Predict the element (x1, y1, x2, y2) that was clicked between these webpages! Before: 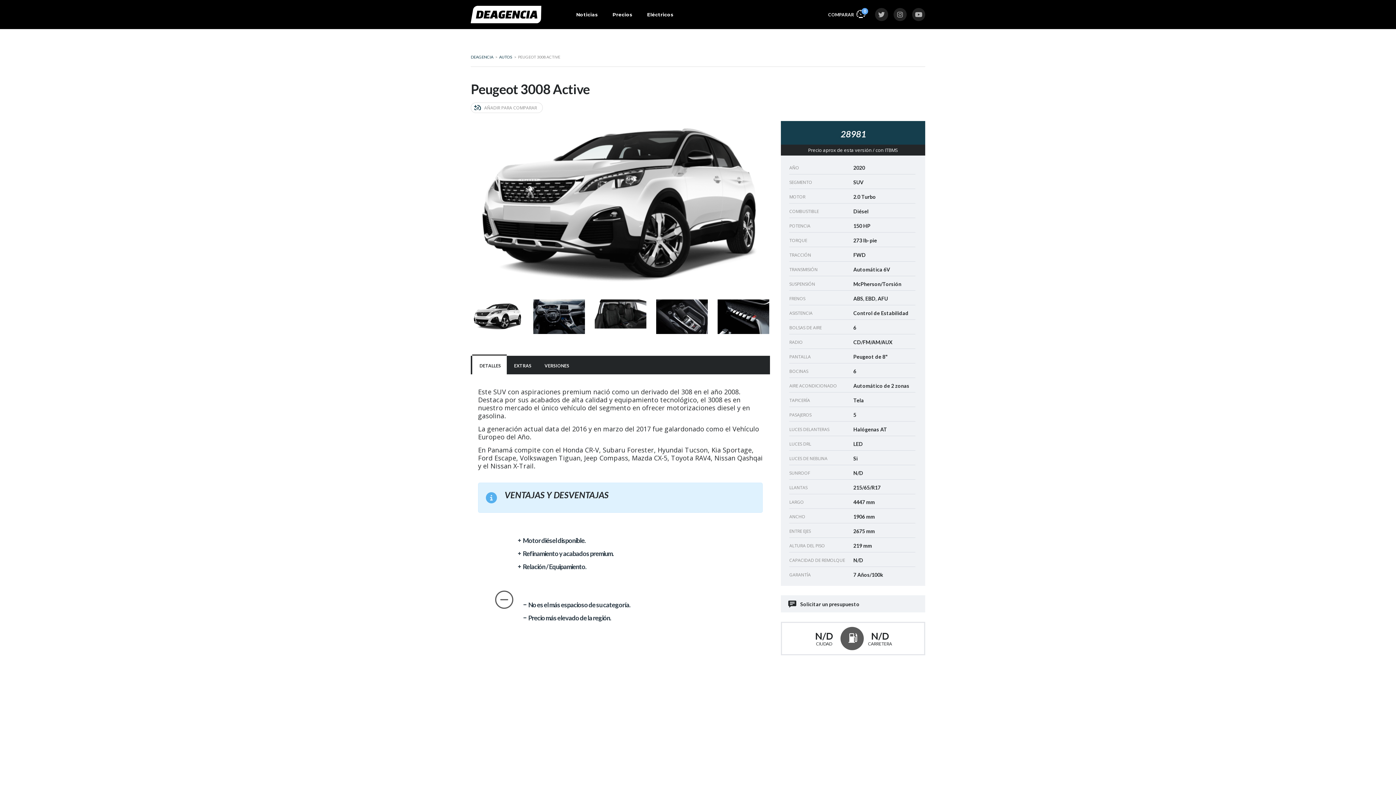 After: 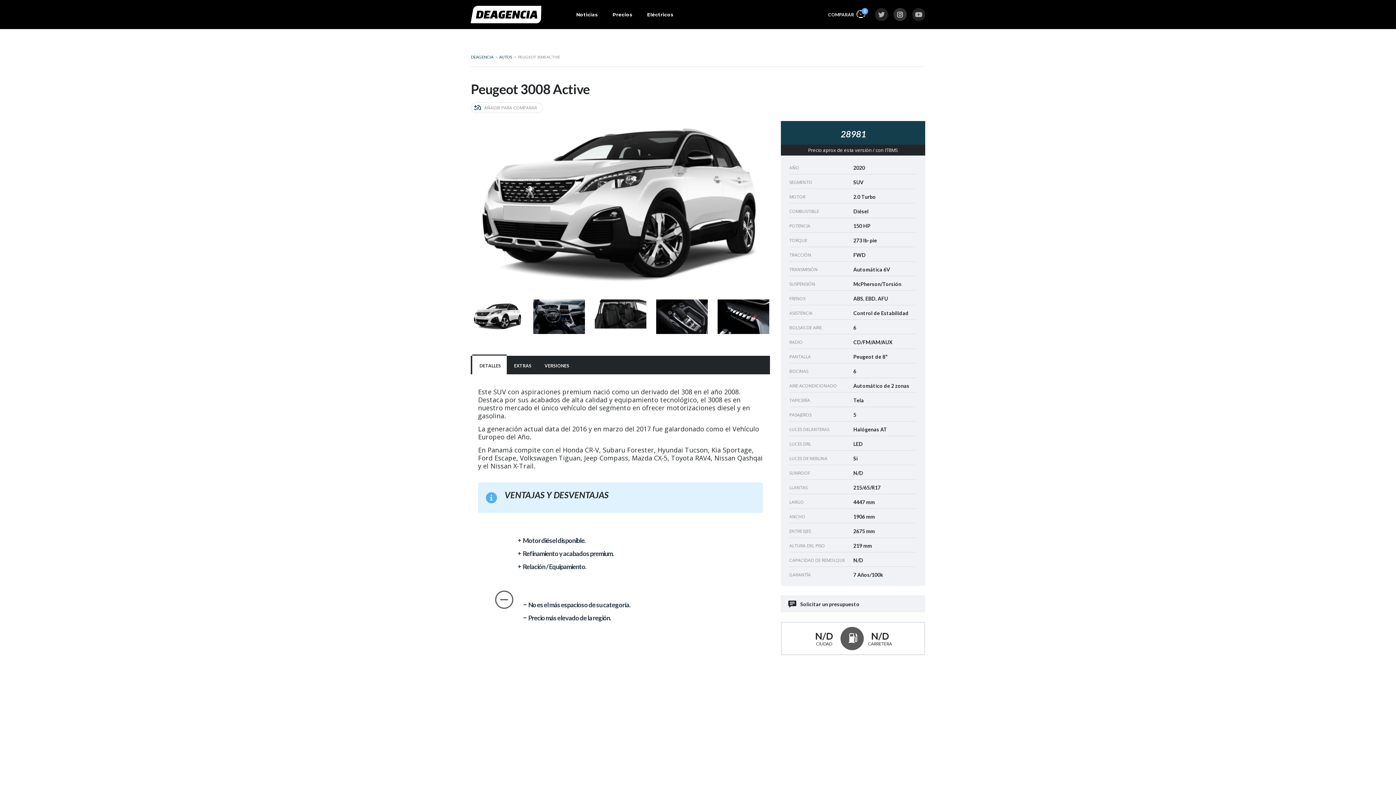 Action: bbox: (893, 8, 906, 21)